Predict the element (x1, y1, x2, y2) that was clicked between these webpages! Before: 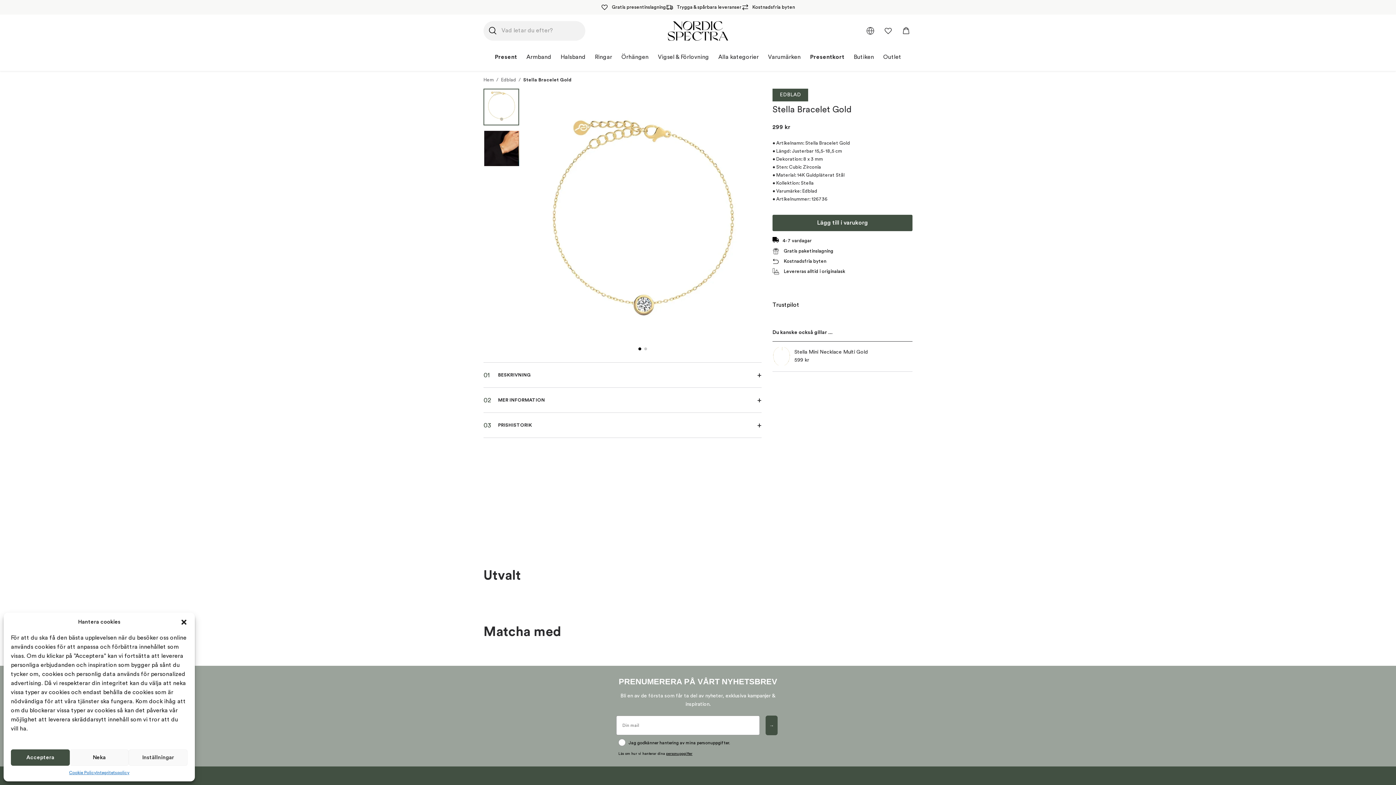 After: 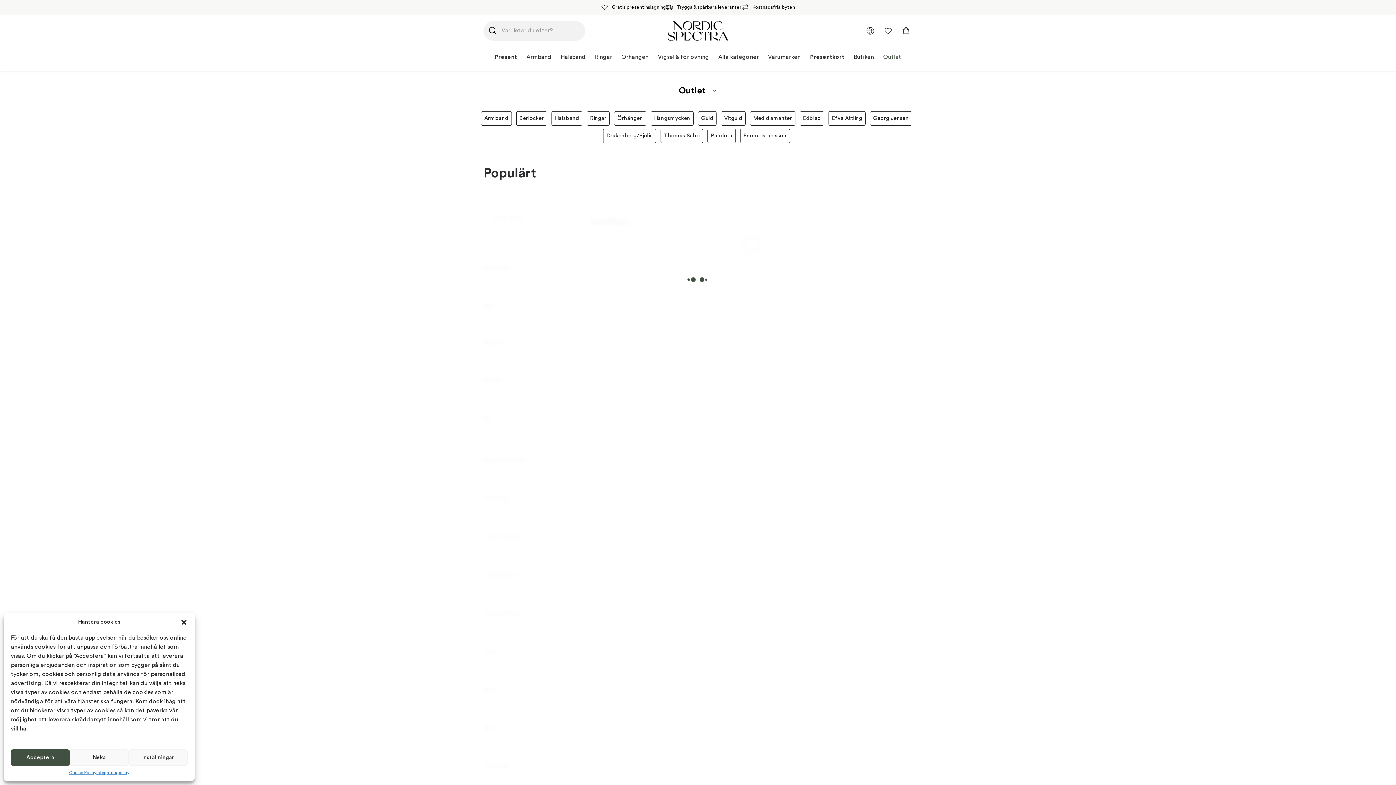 Action: label: Outlet bbox: (883, 47, 901, 70)